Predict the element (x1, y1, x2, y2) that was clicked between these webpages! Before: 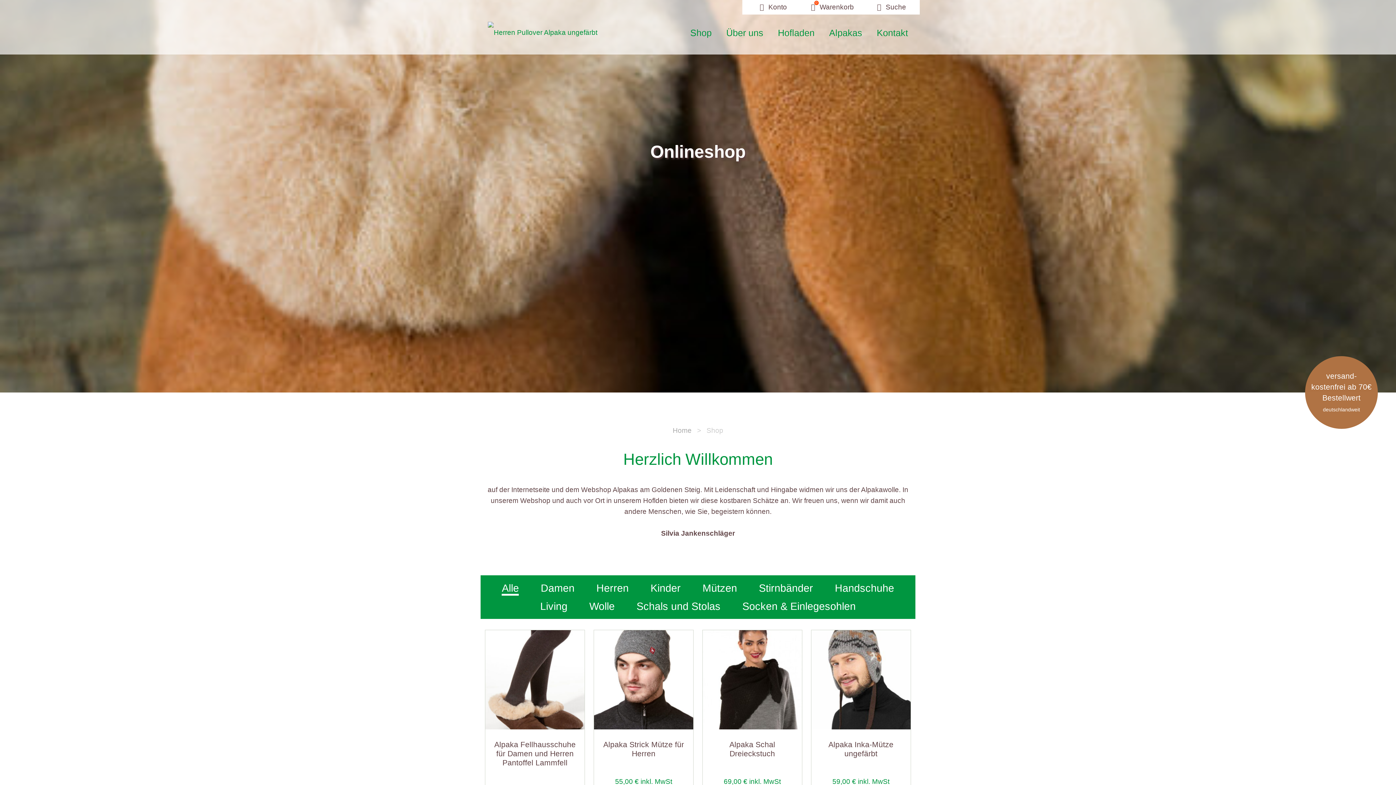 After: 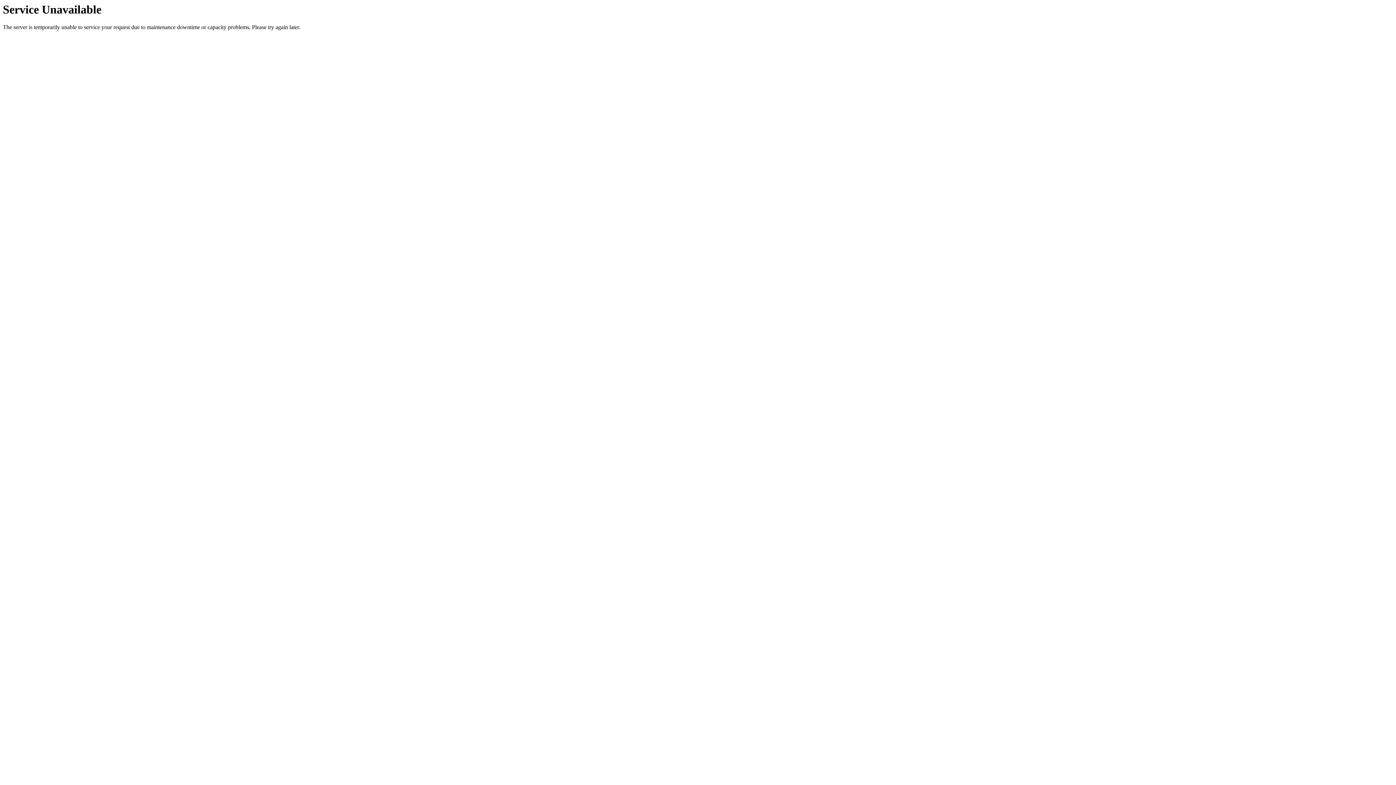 Action: bbox: (683, 21, 719, 43) label: Shop